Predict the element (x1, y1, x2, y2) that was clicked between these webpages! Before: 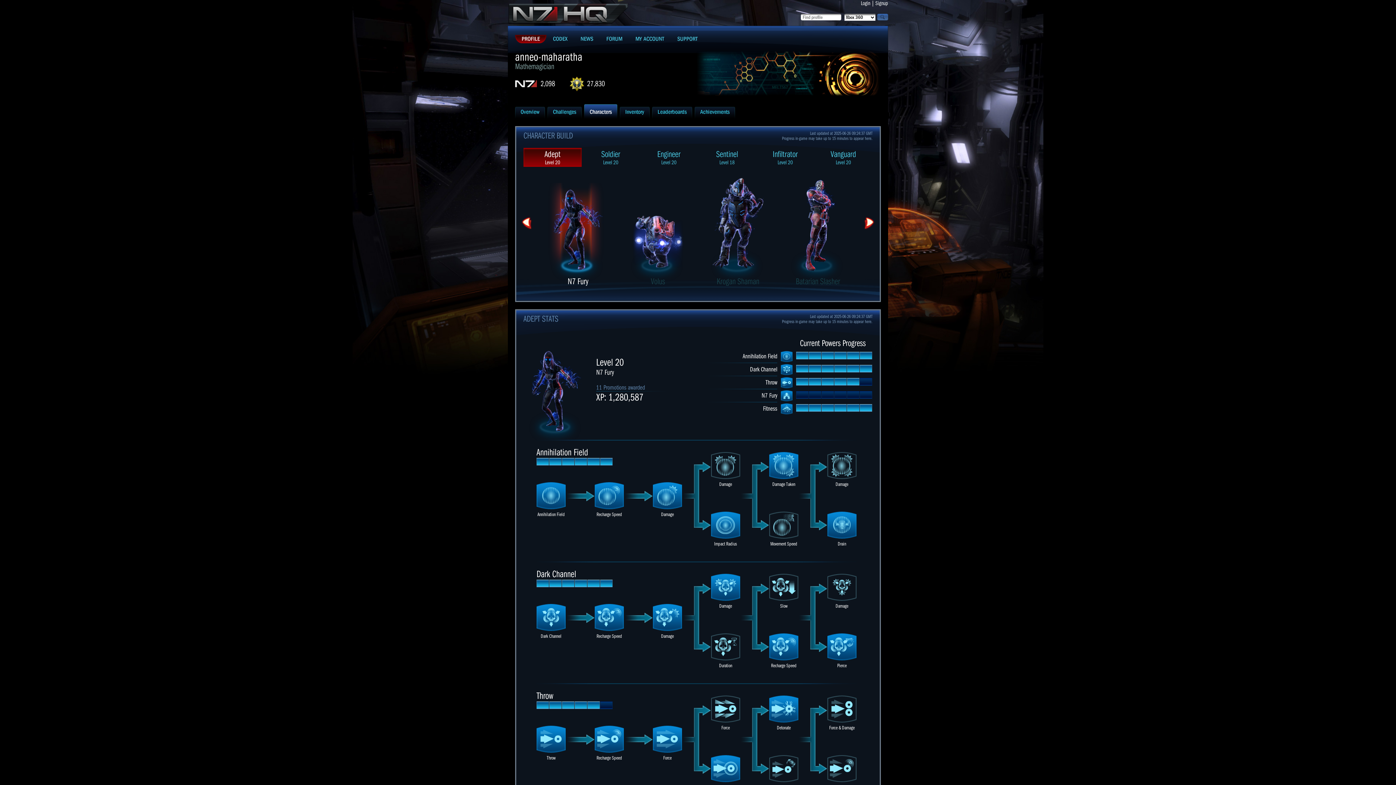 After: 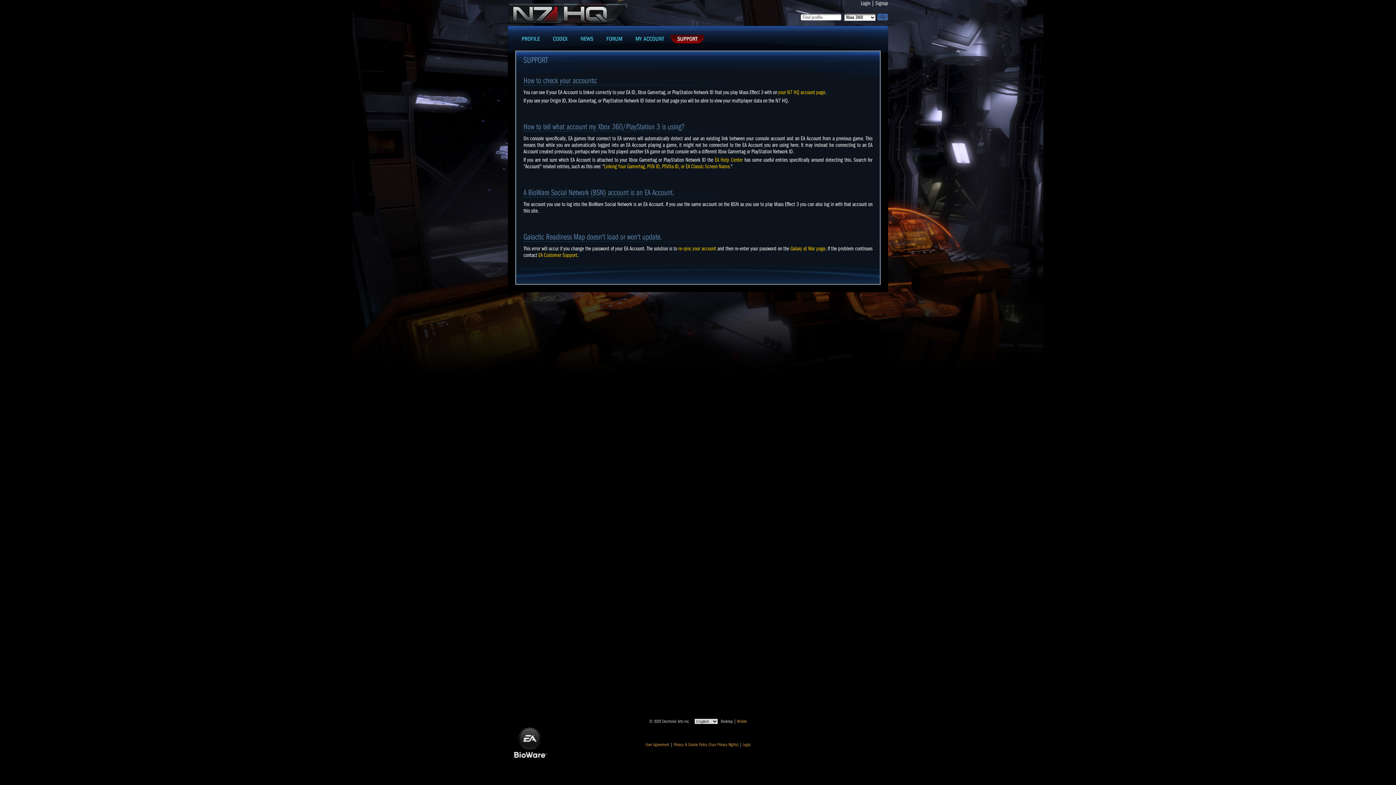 Action: bbox: (670, 34, 704, 43) label: SUPPORT